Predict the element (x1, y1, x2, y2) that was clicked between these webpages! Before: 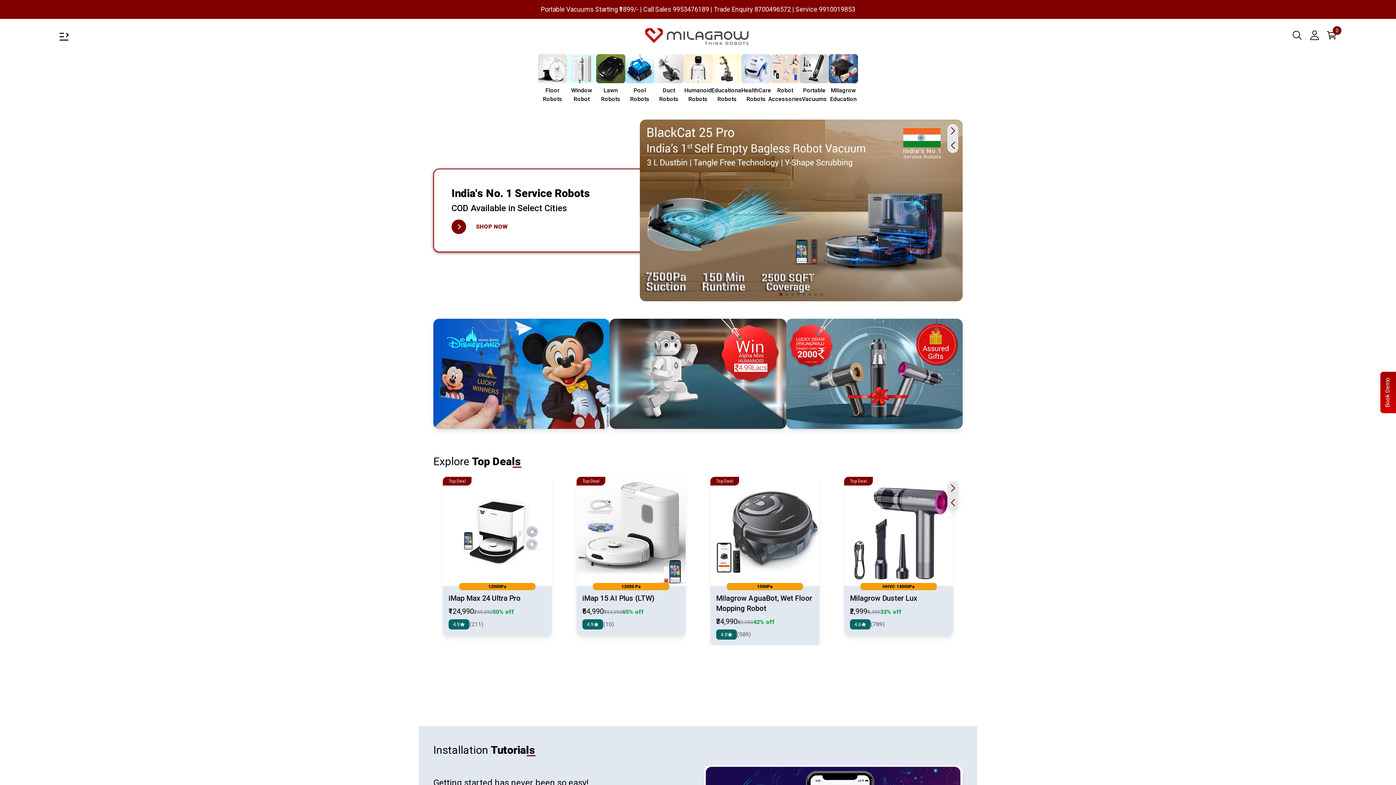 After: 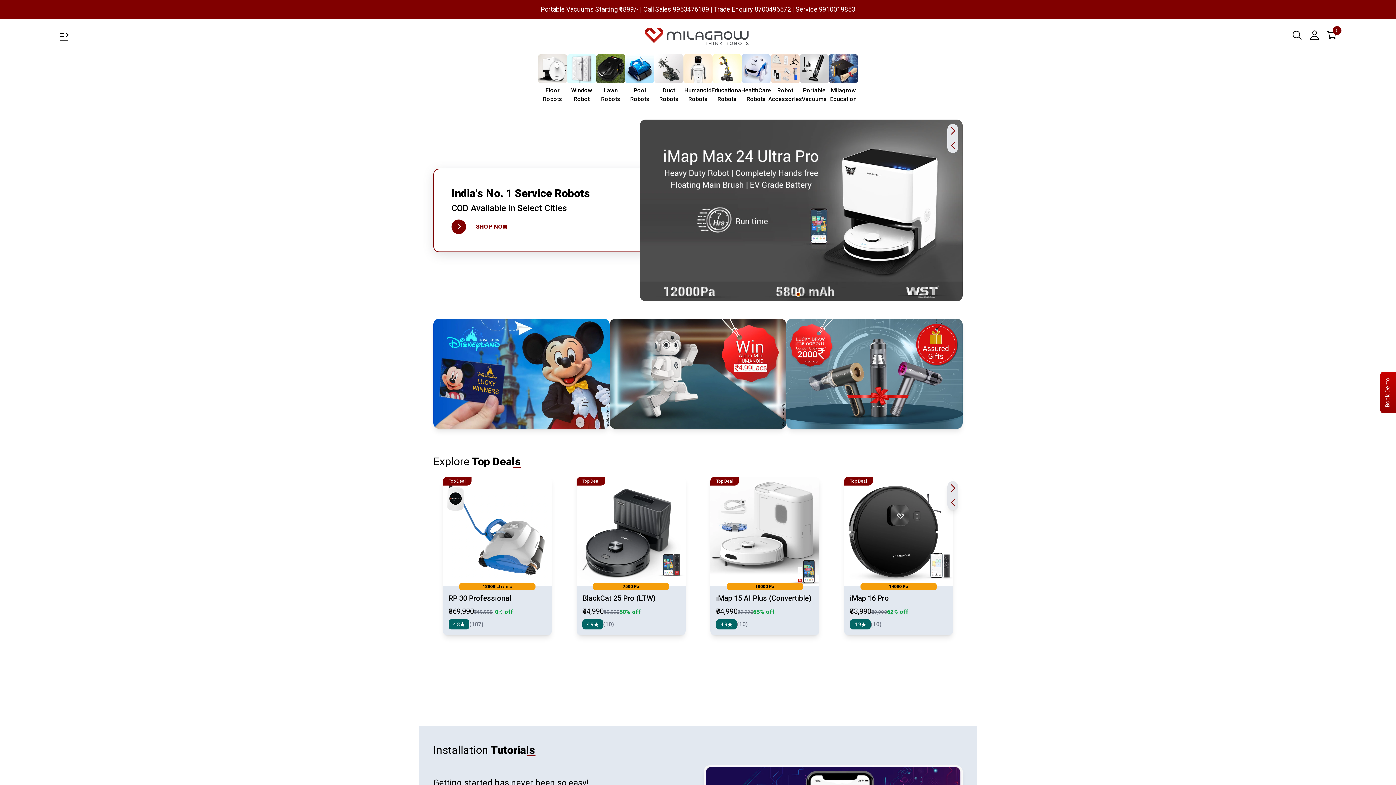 Action: label: Go to slide 4 bbox: (797, 293, 800, 295)